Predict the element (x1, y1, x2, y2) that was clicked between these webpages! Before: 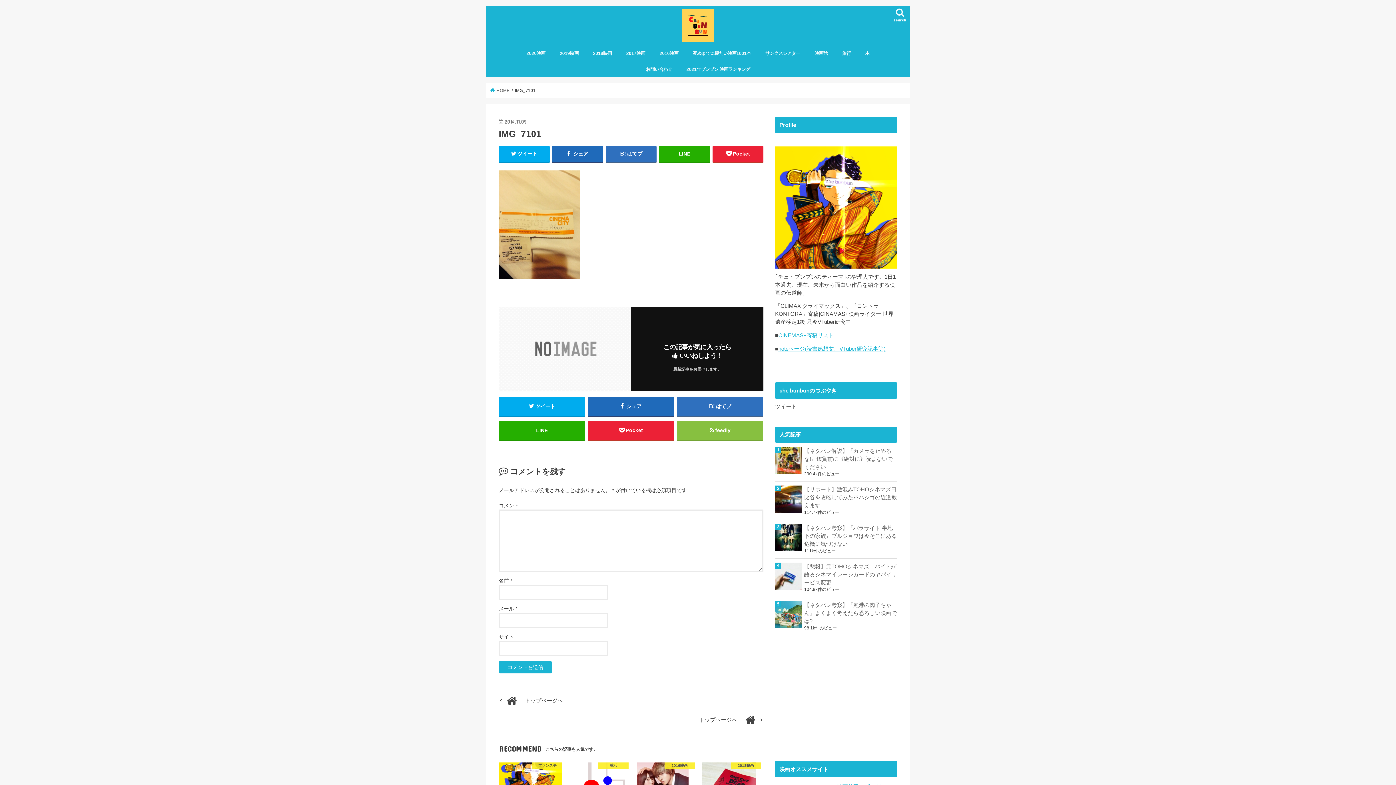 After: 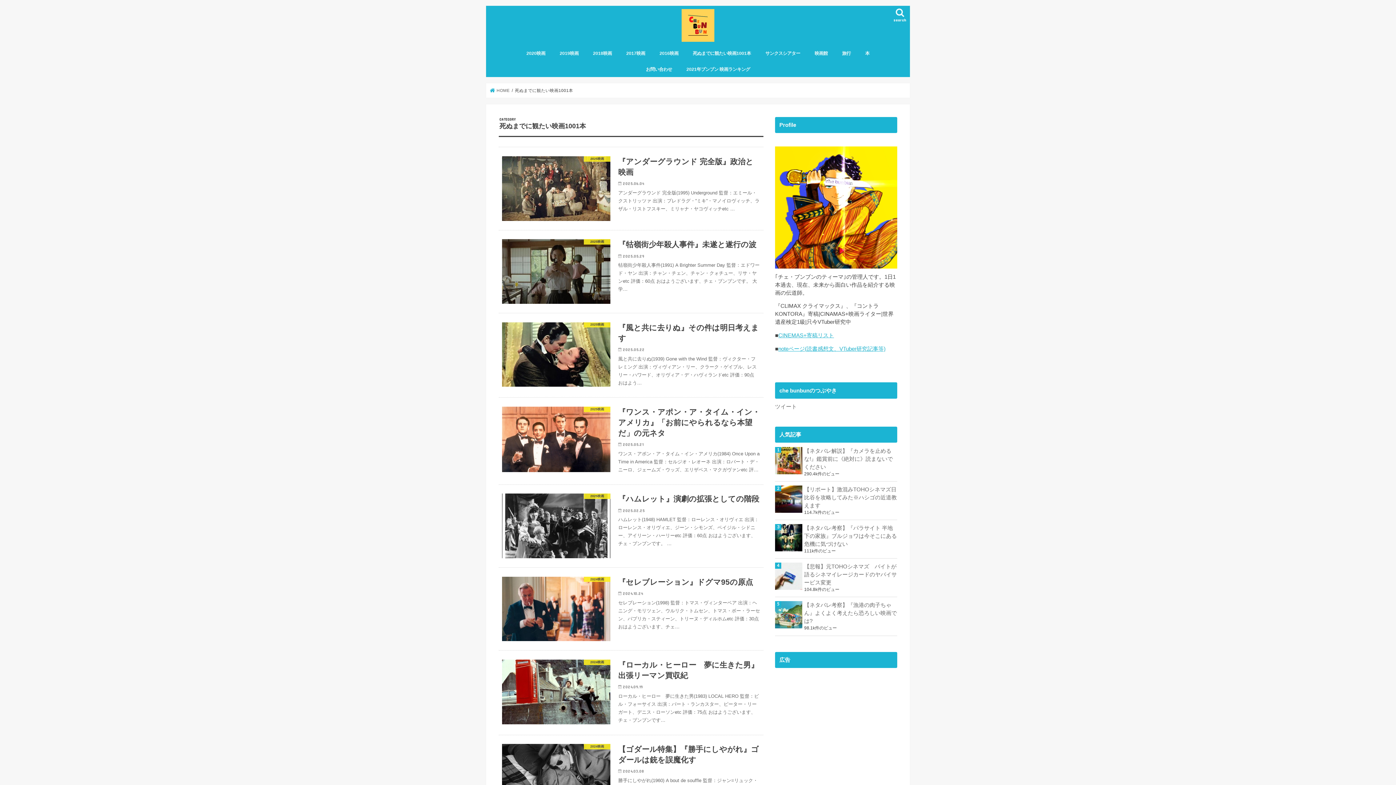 Action: label: 死ぬまでに観たい映画1001本 bbox: (685, 45, 758, 61)